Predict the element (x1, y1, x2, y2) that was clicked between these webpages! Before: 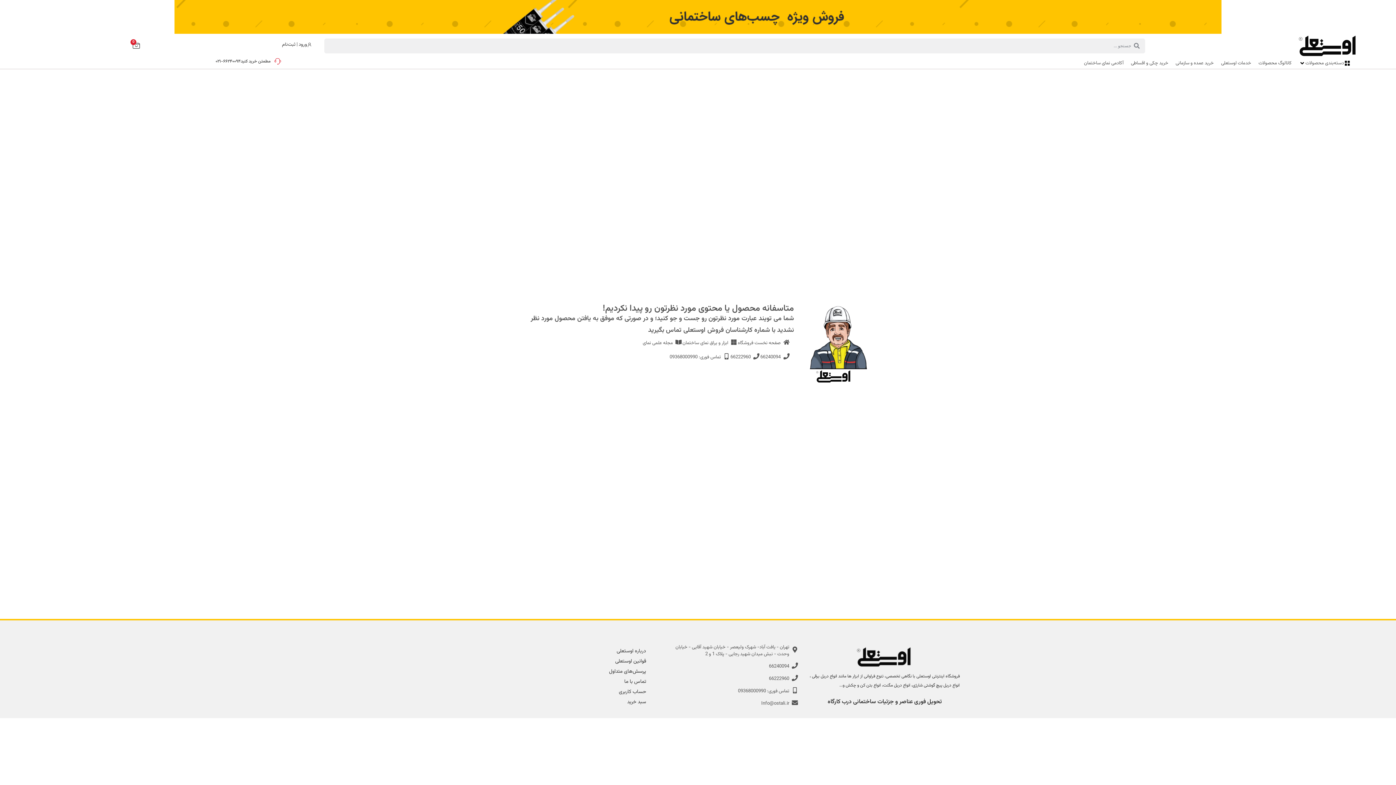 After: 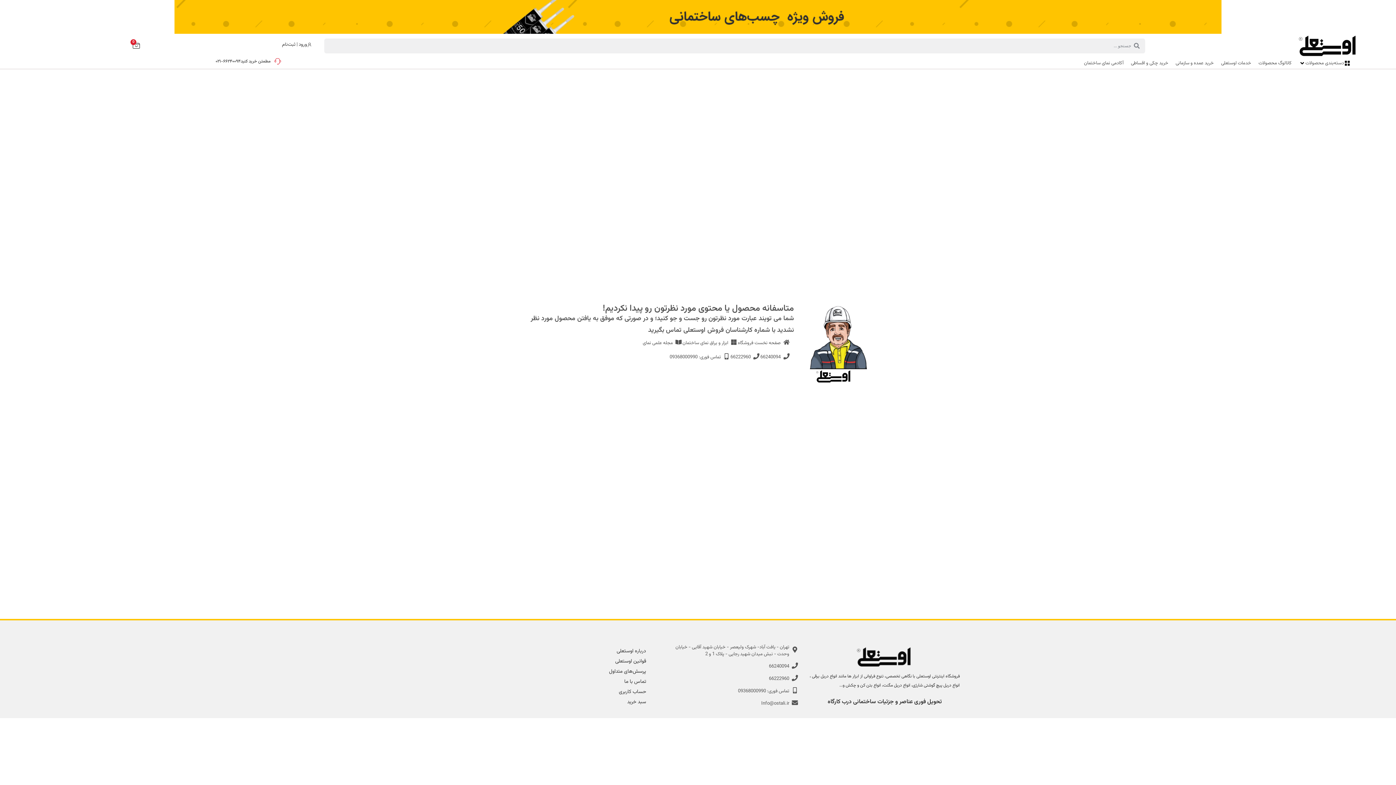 Action: bbox: (760, 354, 790, 361) label: 66240094